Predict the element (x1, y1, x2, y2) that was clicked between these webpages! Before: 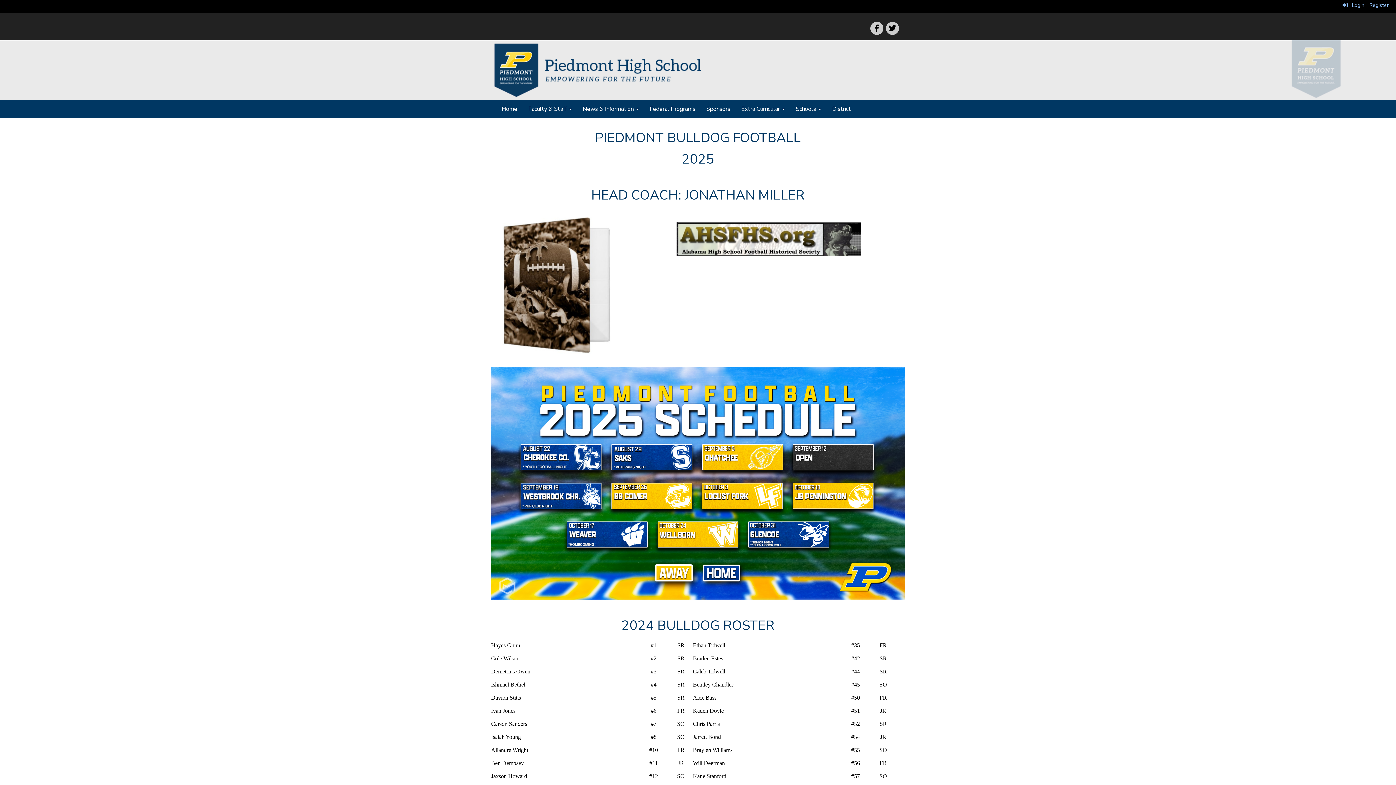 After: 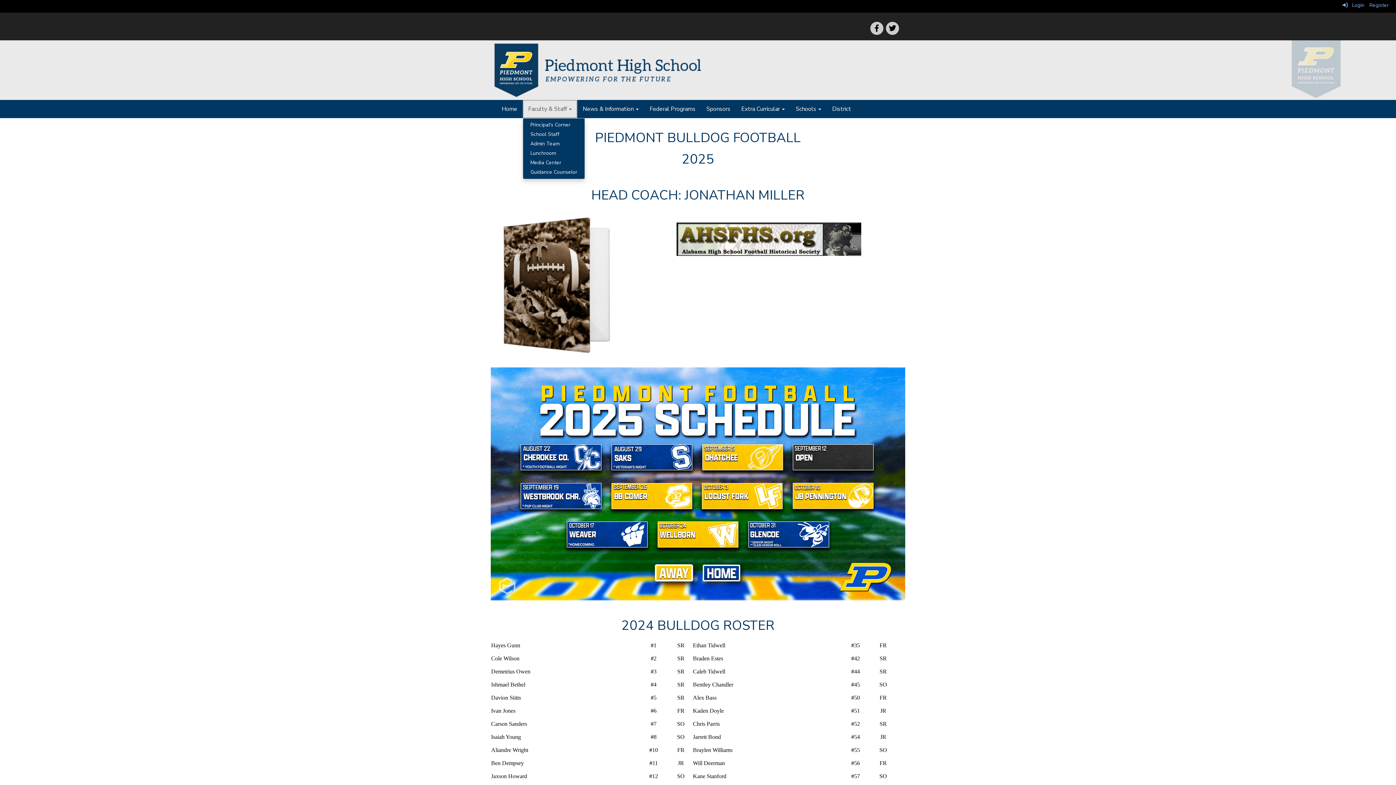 Action: bbox: (522, 100, 577, 118) label: Faculty & Staff 